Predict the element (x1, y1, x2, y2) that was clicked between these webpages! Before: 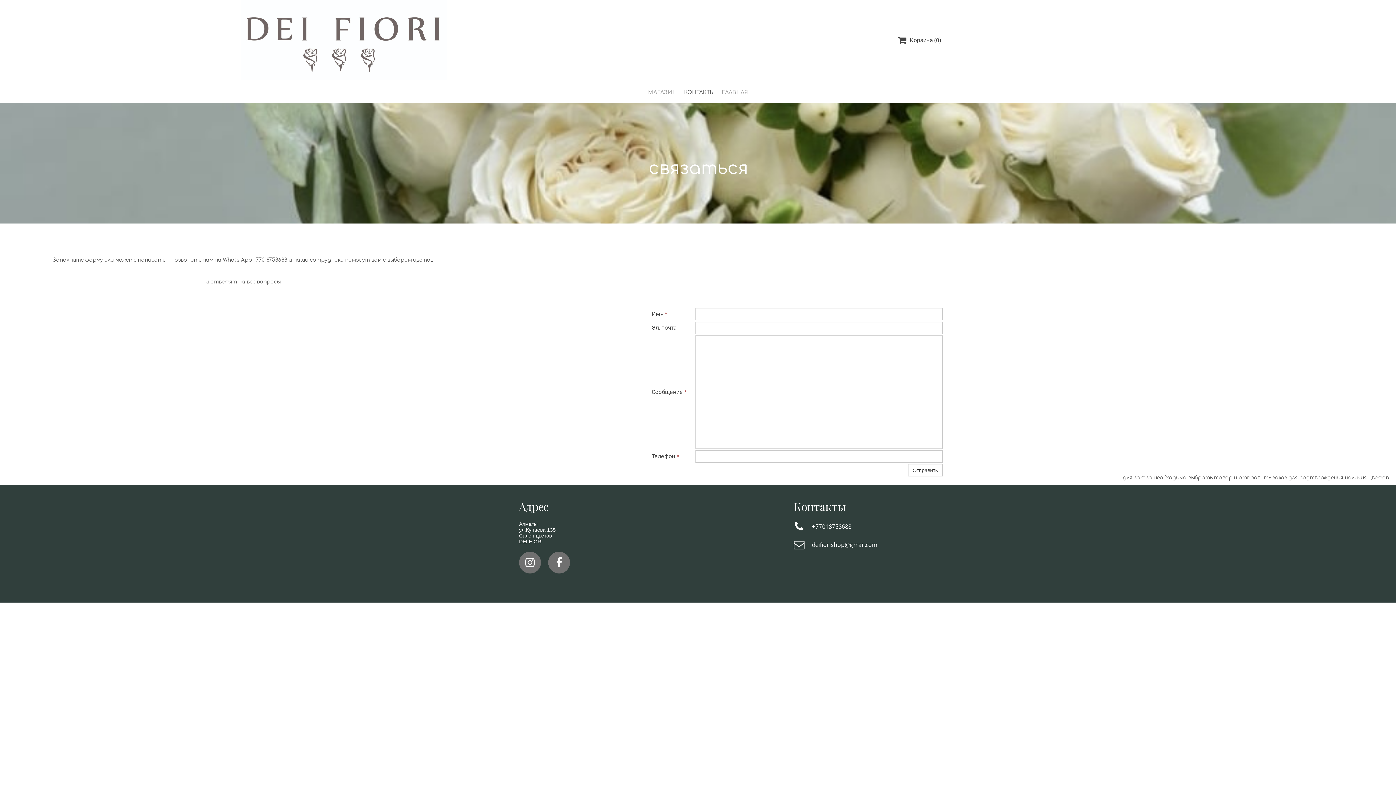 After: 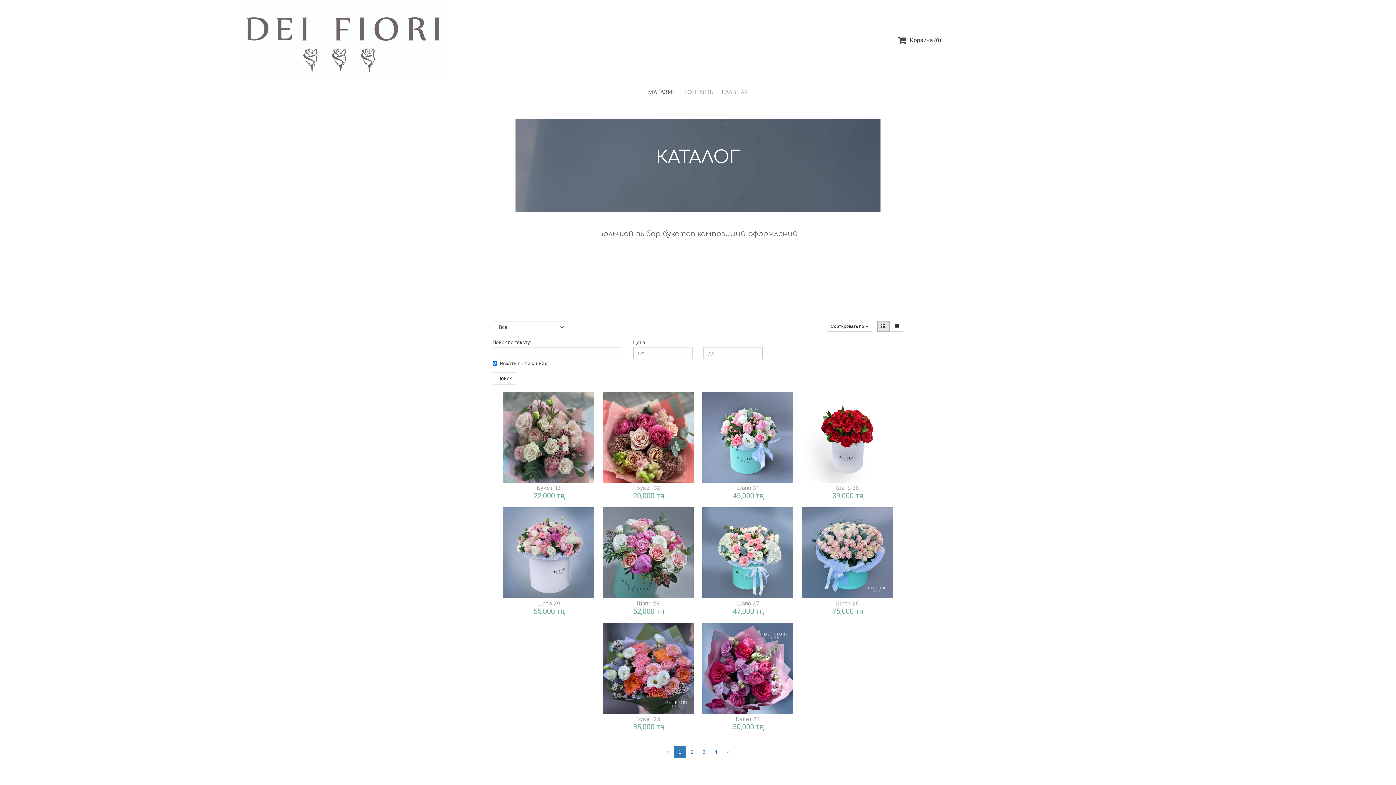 Action: bbox: (644, 80, 680, 105) label: МАГАЗИН